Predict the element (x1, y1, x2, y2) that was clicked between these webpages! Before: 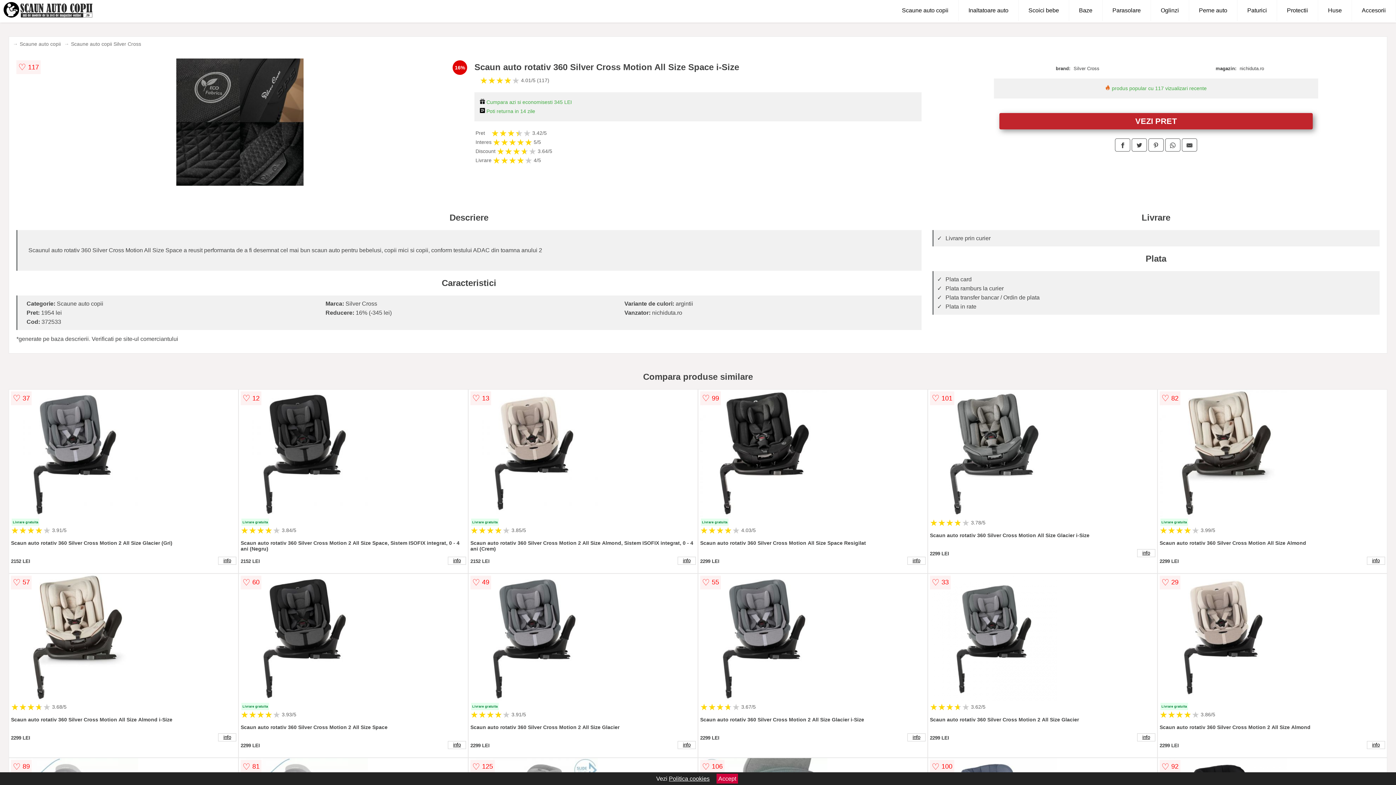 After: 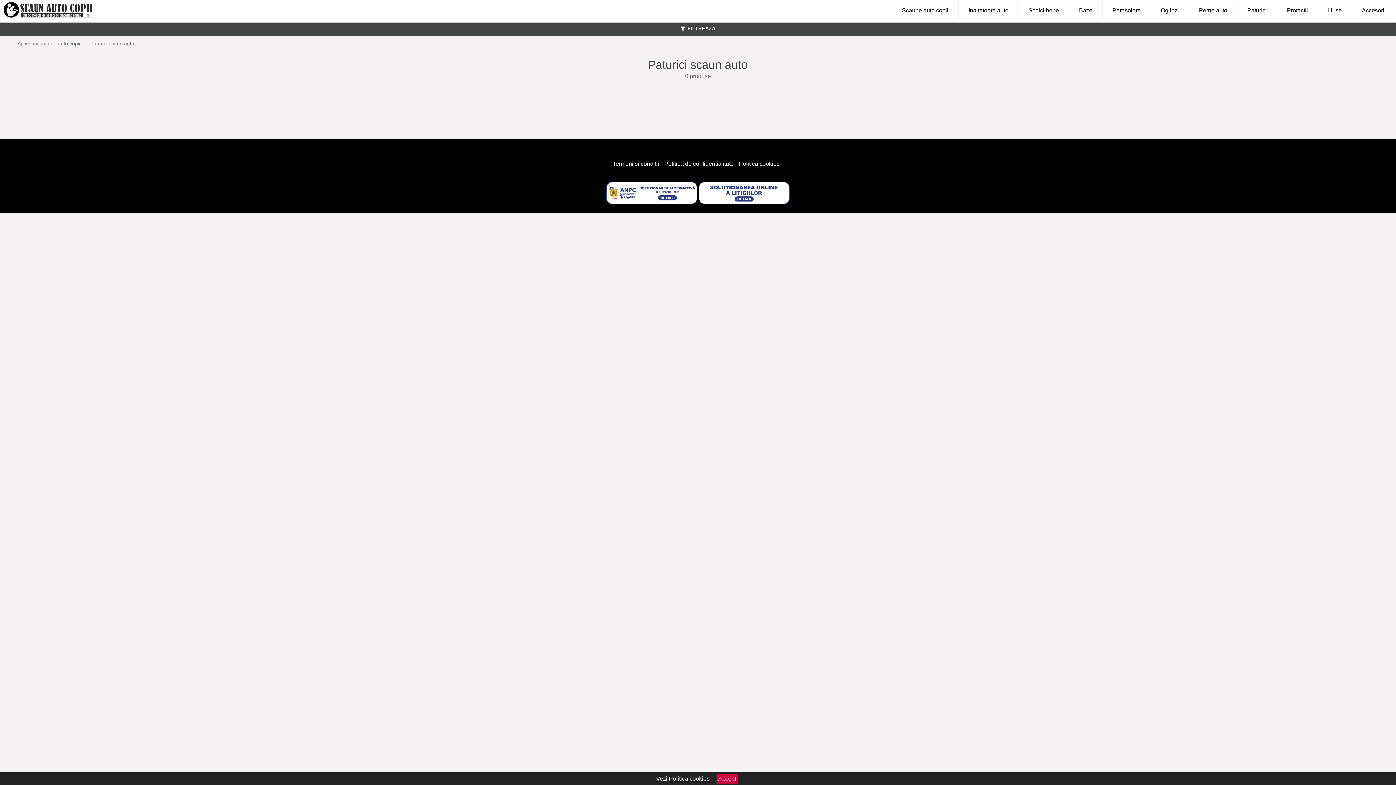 Action: label: Paturici bbox: (1237, 0, 1277, 21)